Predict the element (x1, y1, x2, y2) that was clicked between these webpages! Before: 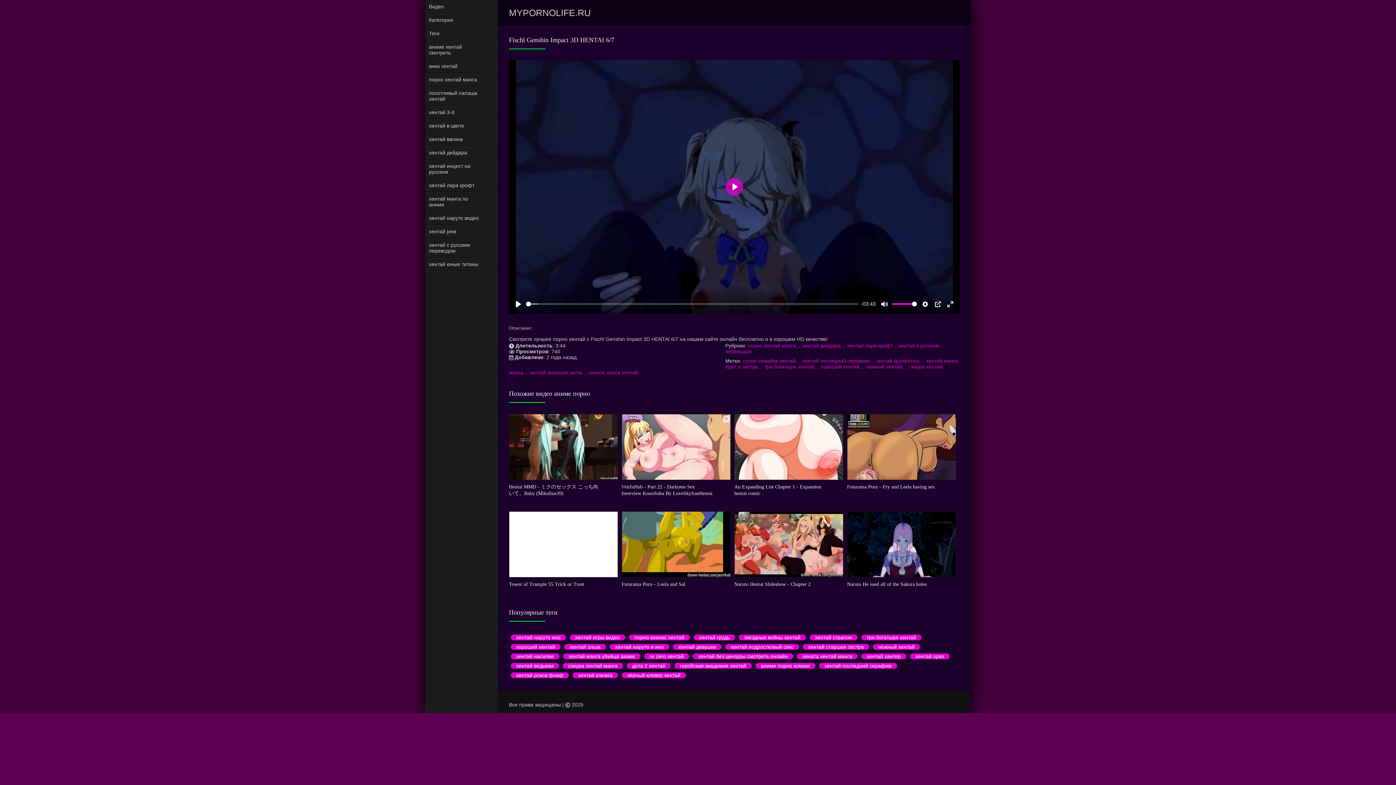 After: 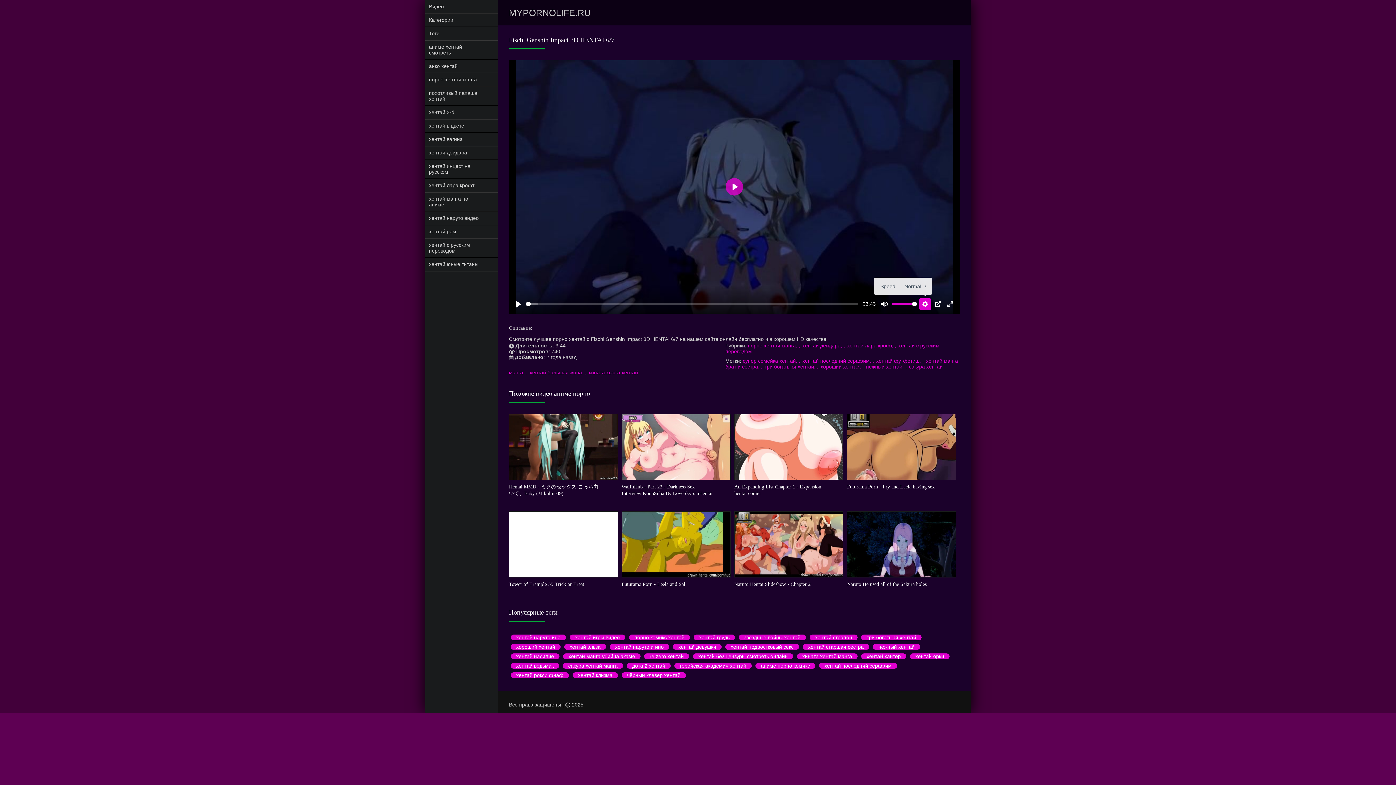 Action: bbox: (919, 298, 931, 310) label: Settings